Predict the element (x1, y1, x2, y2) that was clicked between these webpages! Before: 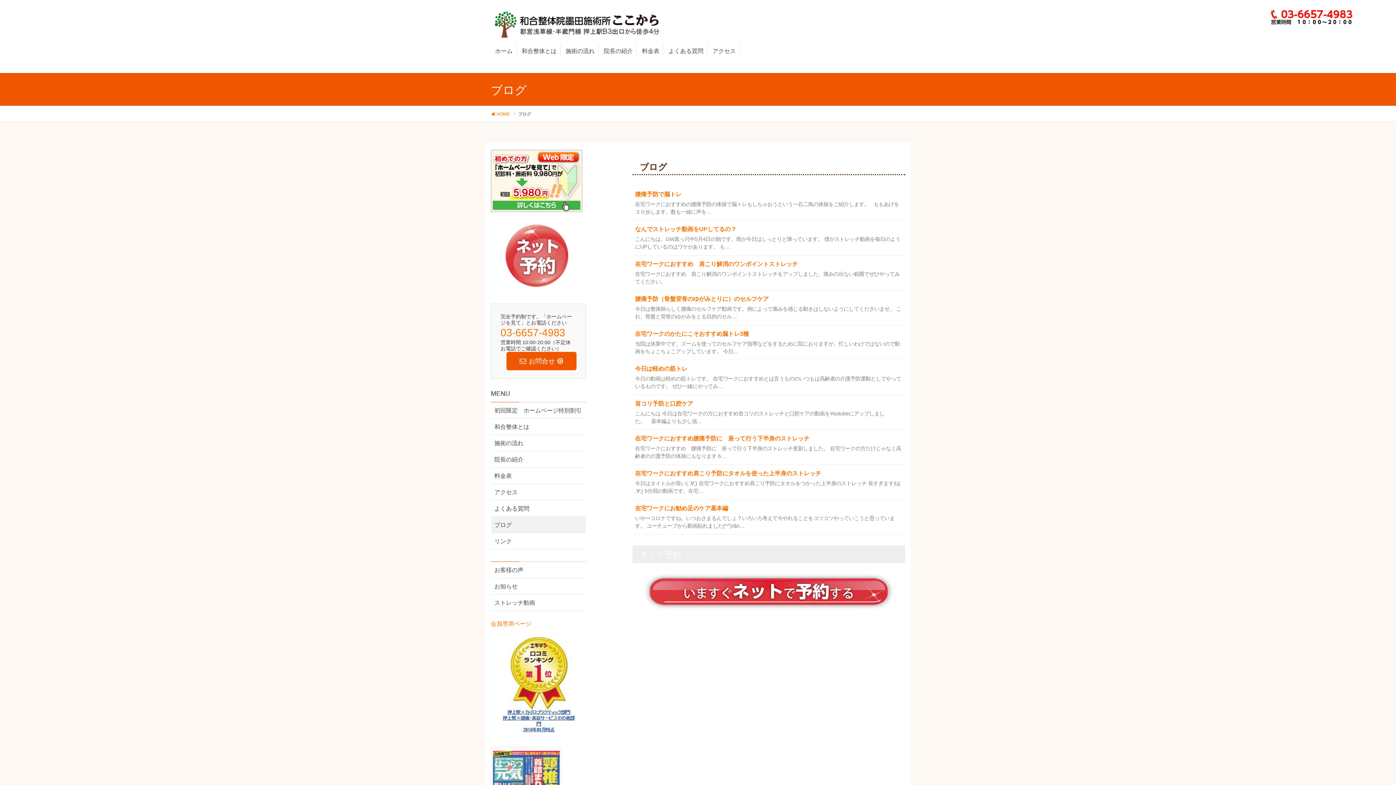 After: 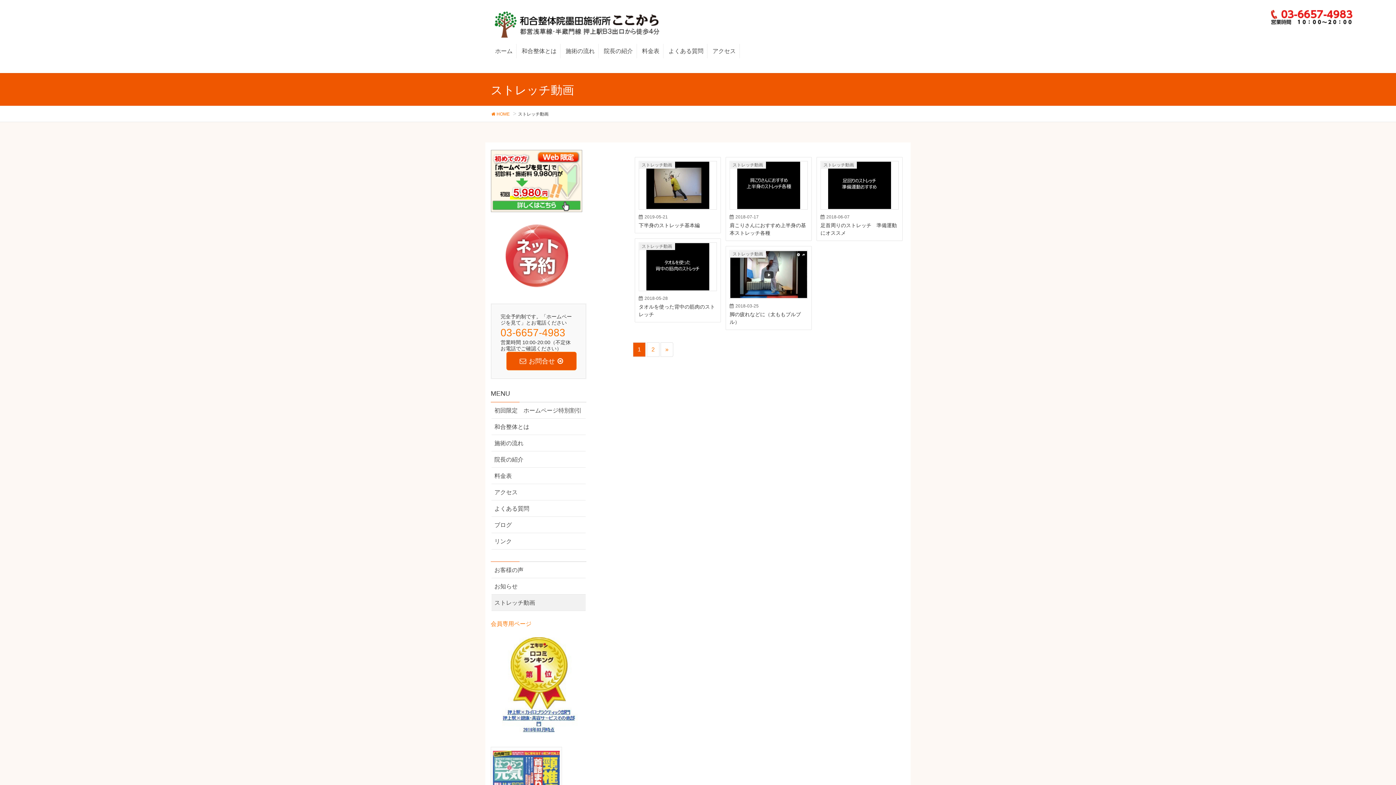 Action: bbox: (491, 594, 585, 611) label: ストレッチ動画